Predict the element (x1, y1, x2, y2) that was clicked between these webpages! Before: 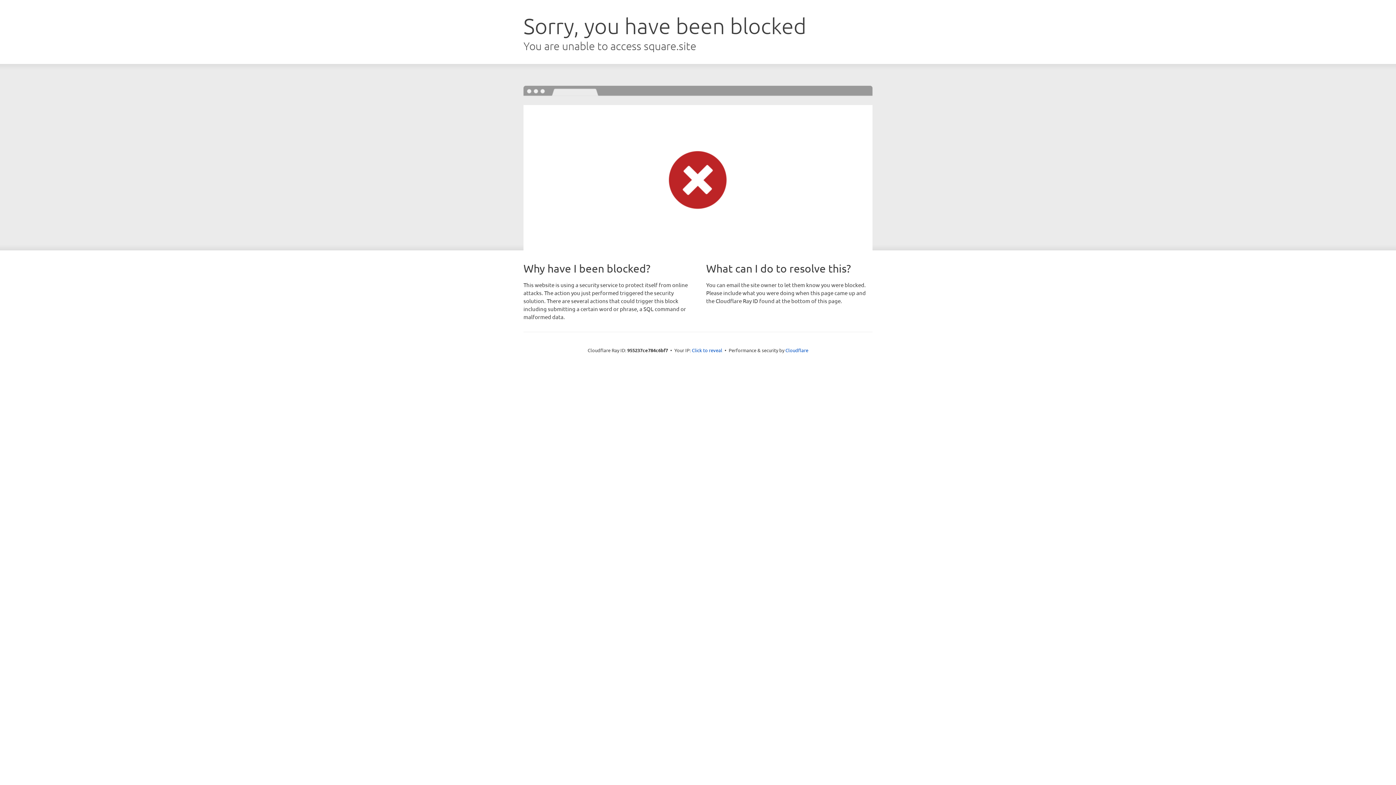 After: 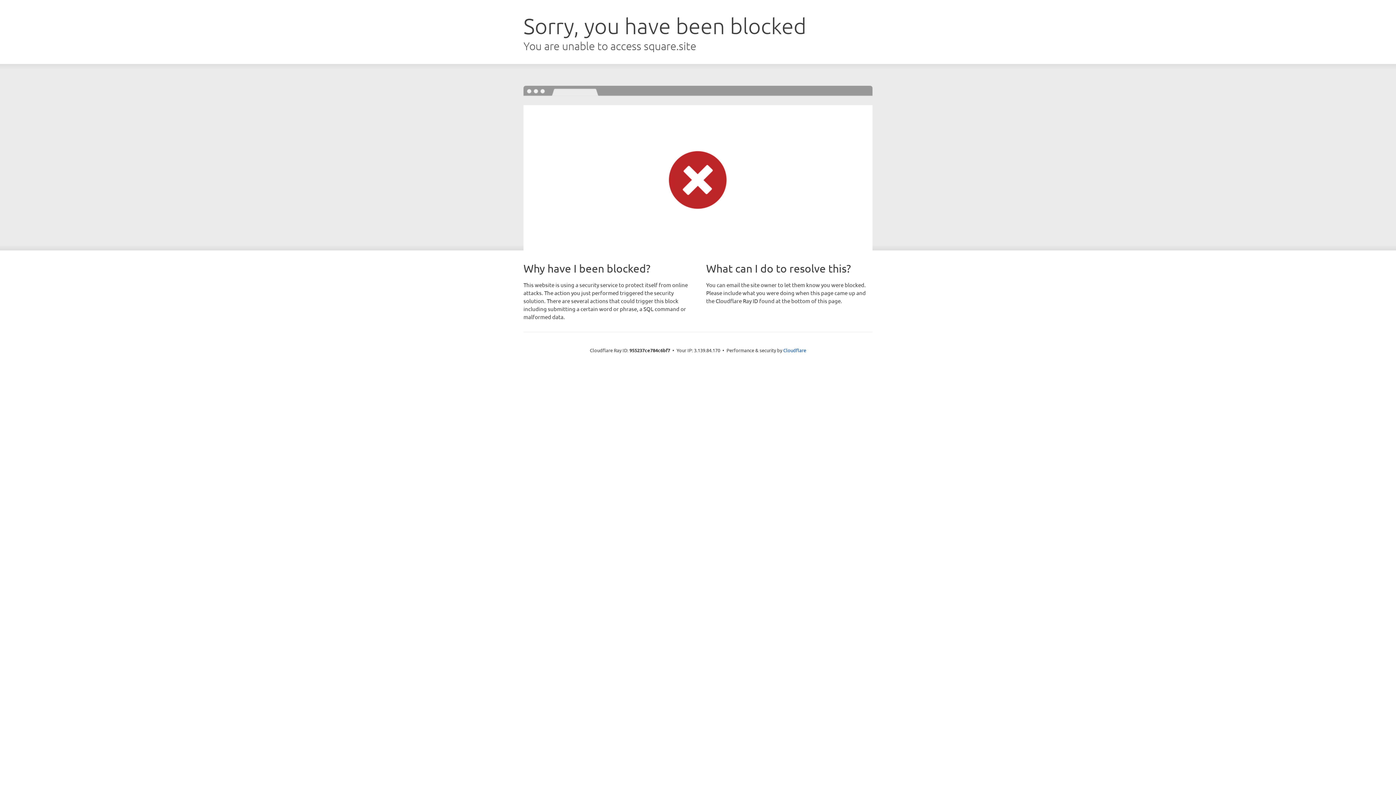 Action: bbox: (692, 346, 722, 353) label: Click to reveal